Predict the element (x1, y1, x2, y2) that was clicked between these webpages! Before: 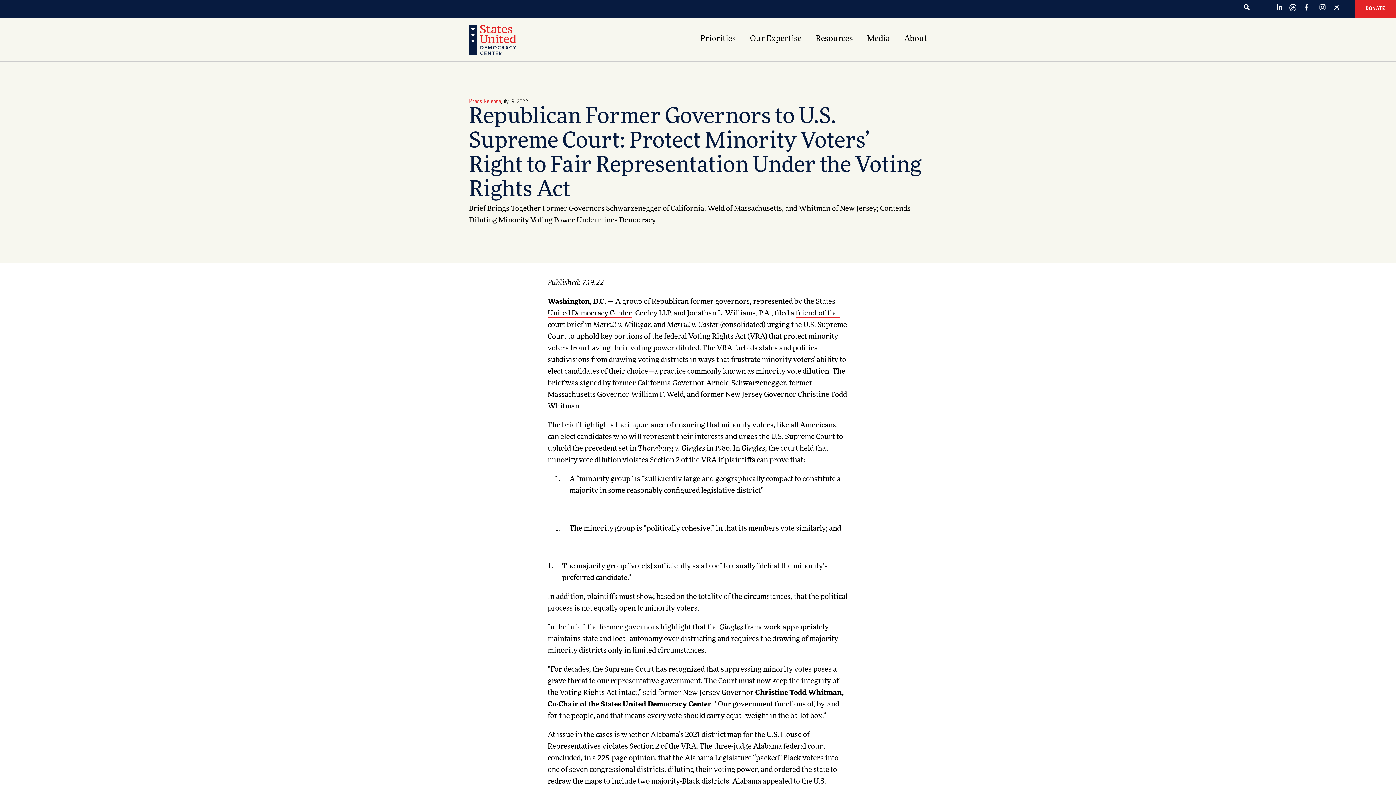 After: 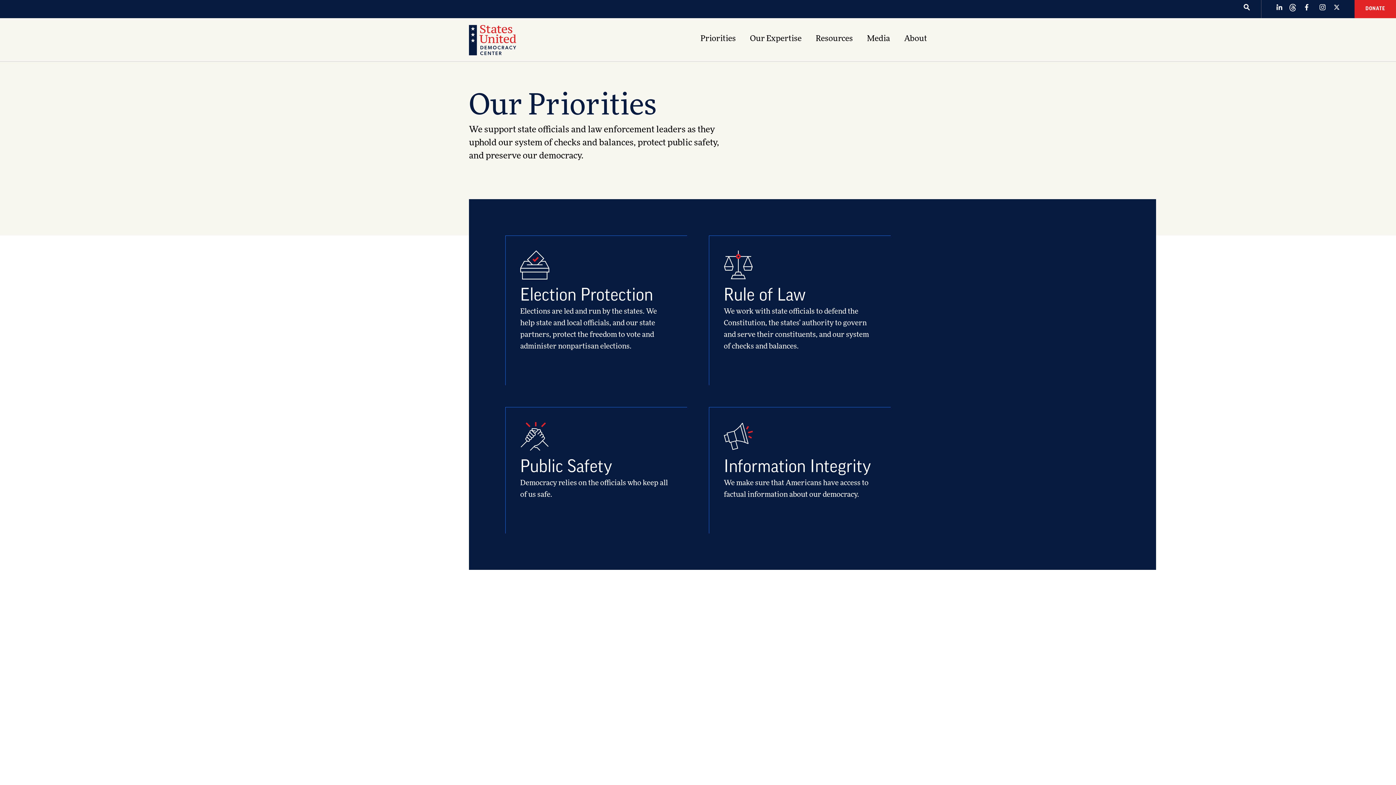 Action: label: Priorities bbox: (700, 30, 736, 47)